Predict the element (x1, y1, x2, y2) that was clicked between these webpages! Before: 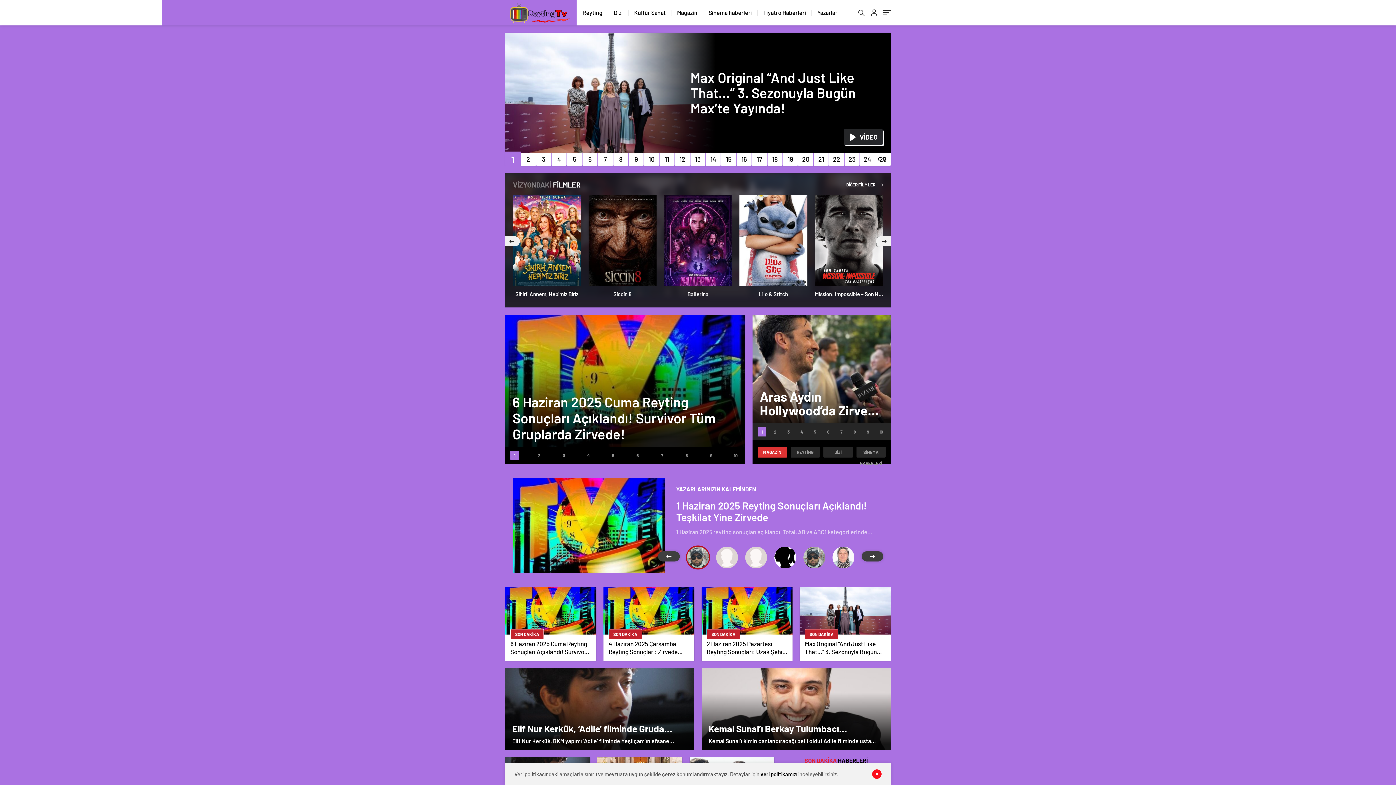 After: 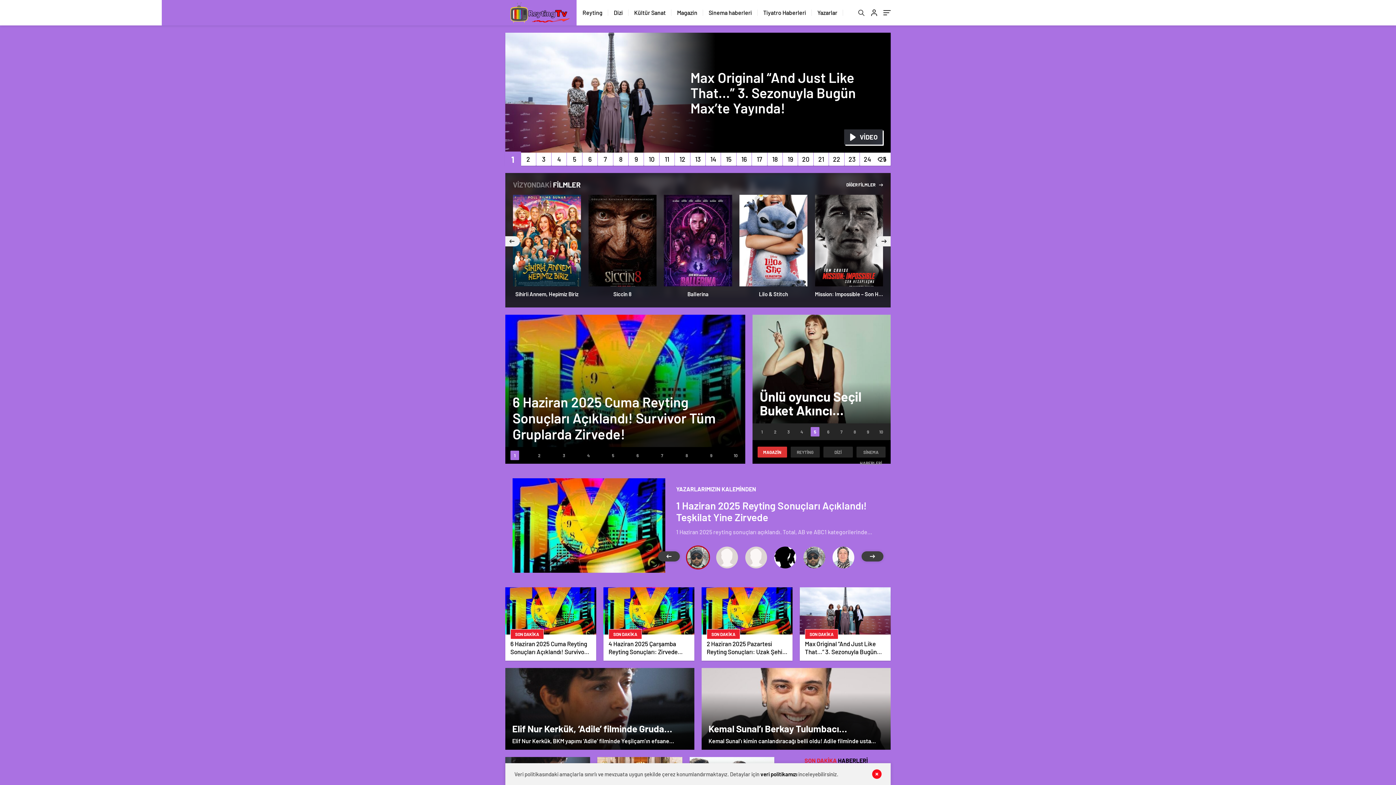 Action: bbox: (810, 427, 819, 436)